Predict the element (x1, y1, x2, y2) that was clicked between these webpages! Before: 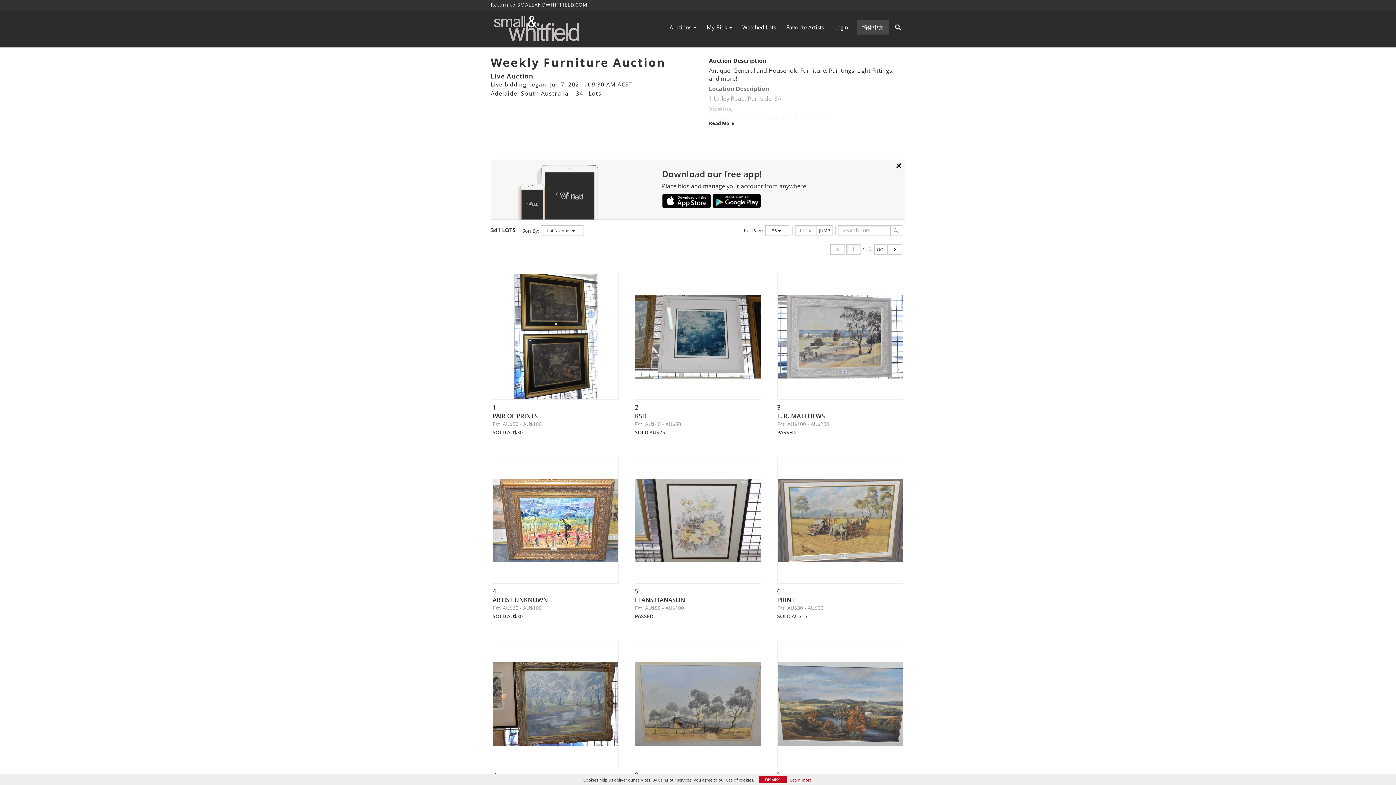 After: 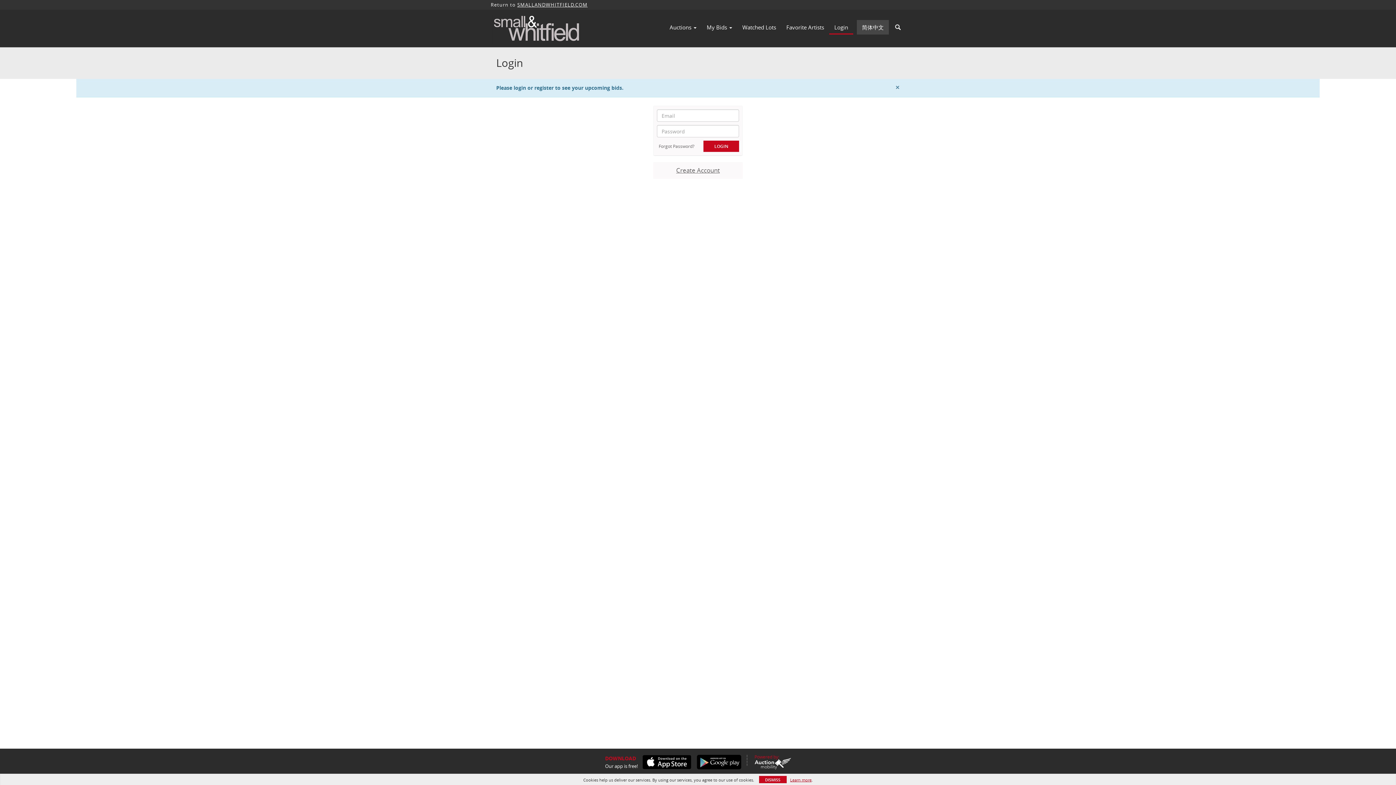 Action: bbox: (701, 21, 737, 33) label: My Bids 